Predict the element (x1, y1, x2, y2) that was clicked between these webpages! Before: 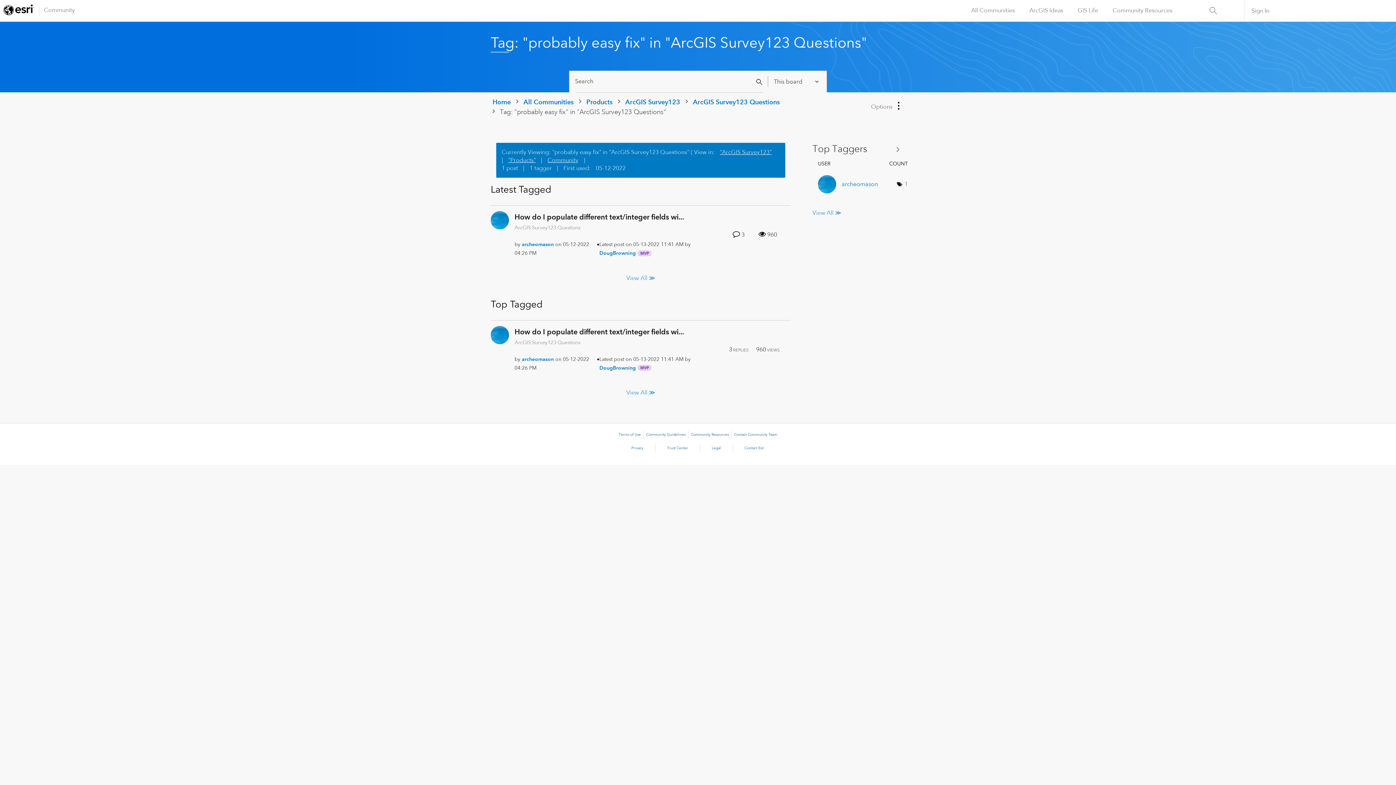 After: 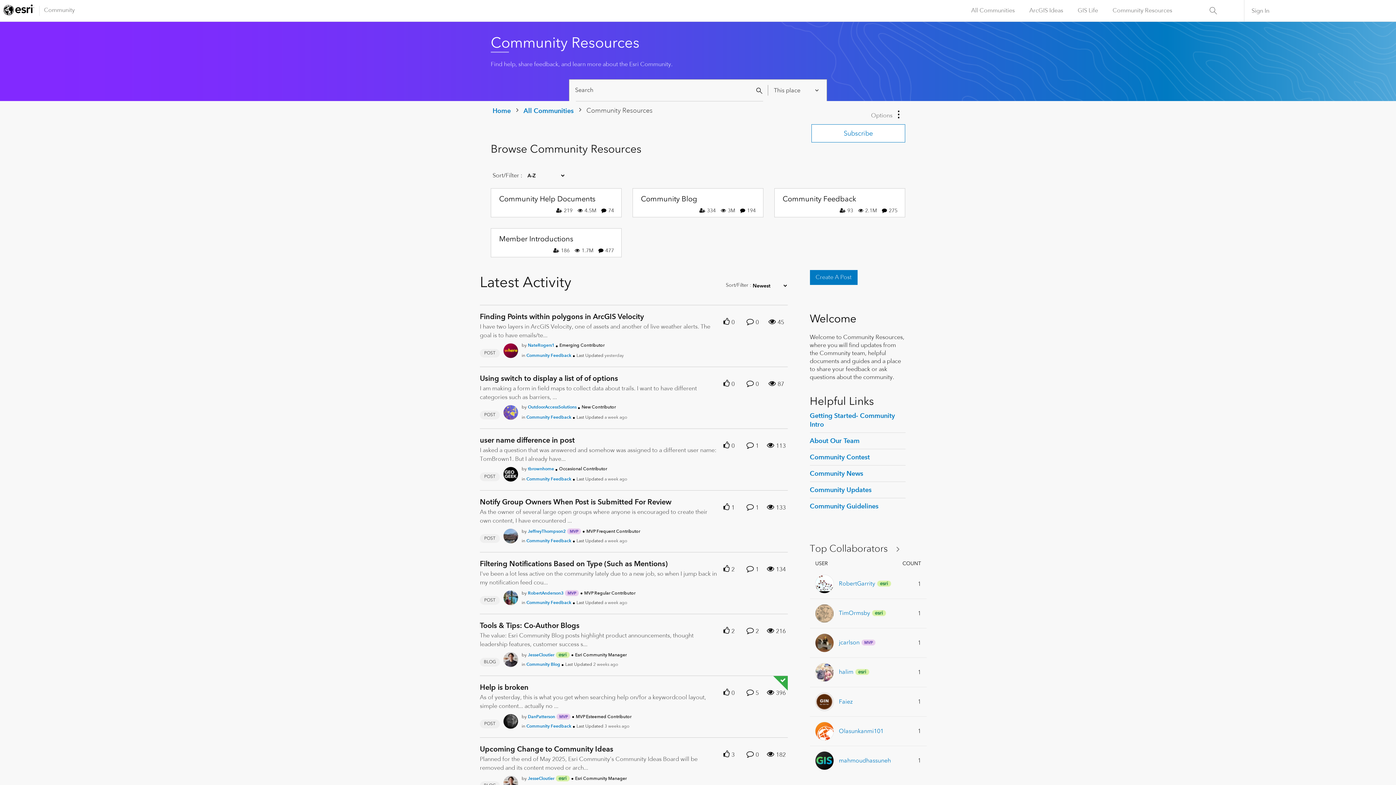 Action: label: Community Resources bbox: (691, 432, 728, 436)